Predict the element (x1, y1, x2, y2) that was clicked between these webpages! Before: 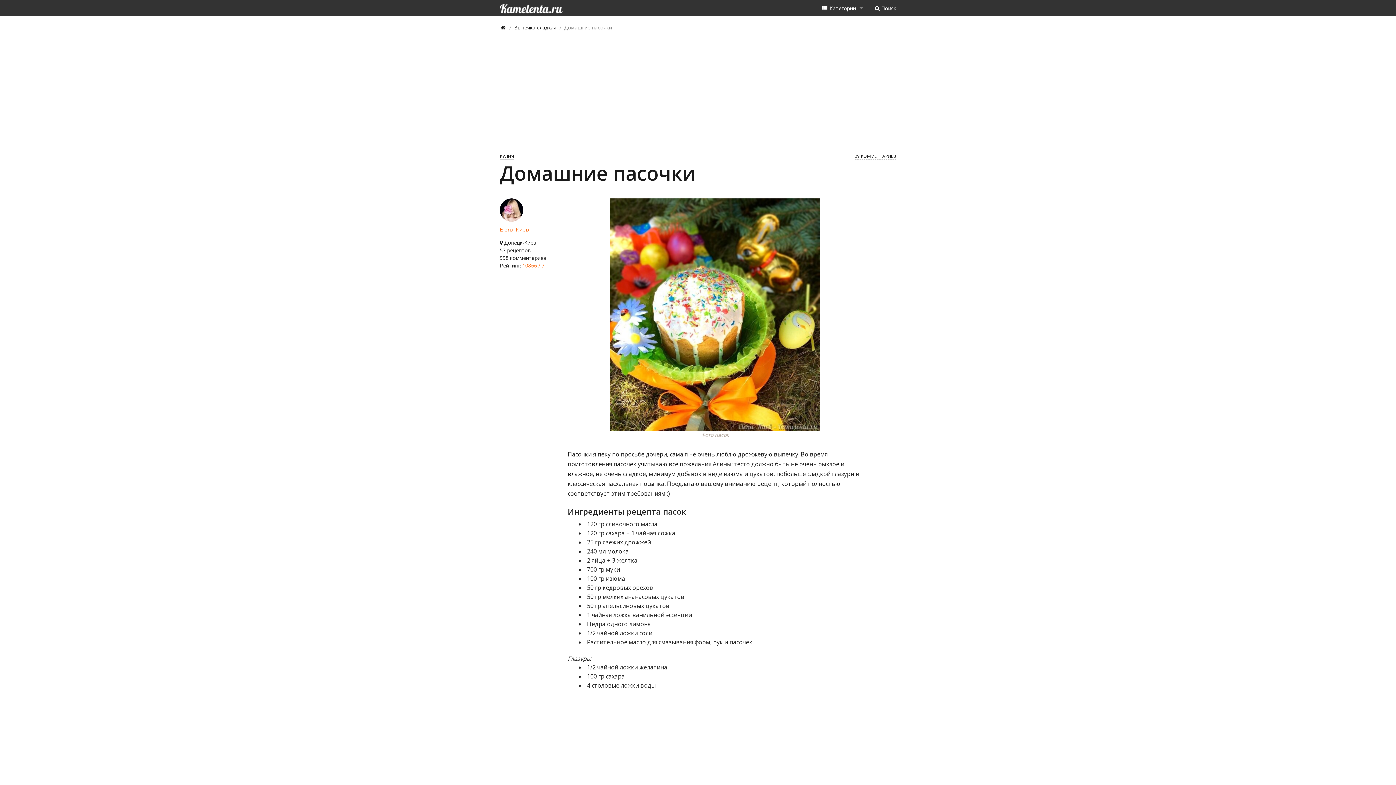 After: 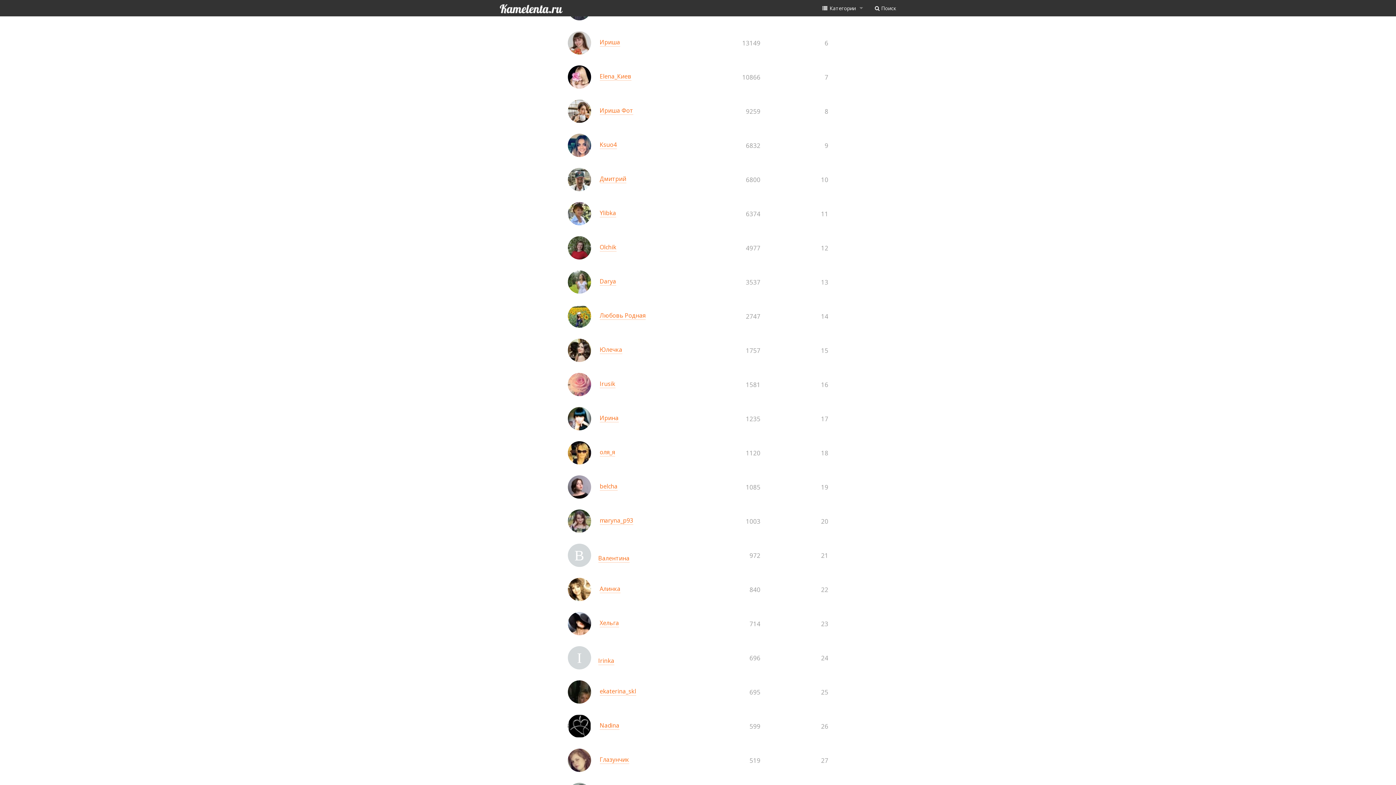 Action: label: 10866 / 7 bbox: (522, 262, 544, 269)